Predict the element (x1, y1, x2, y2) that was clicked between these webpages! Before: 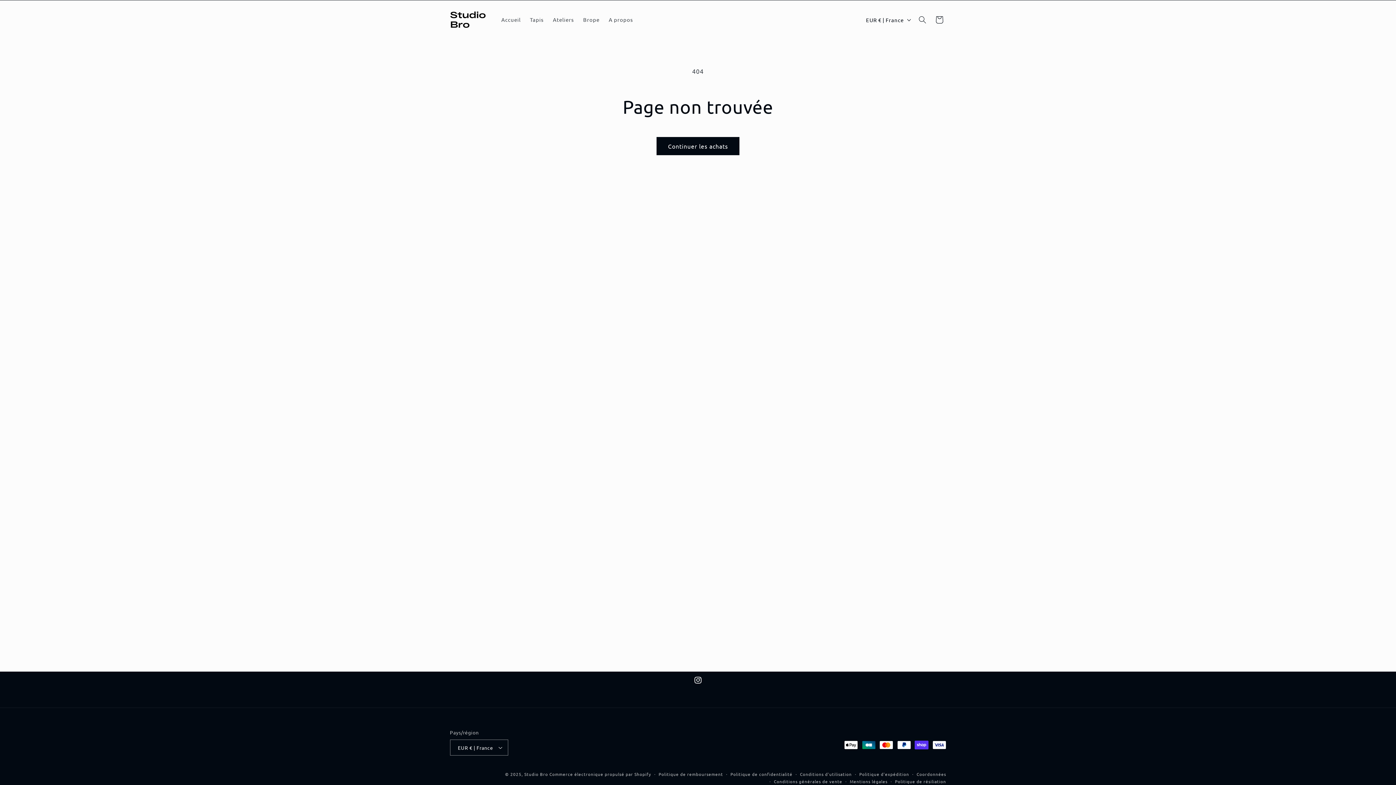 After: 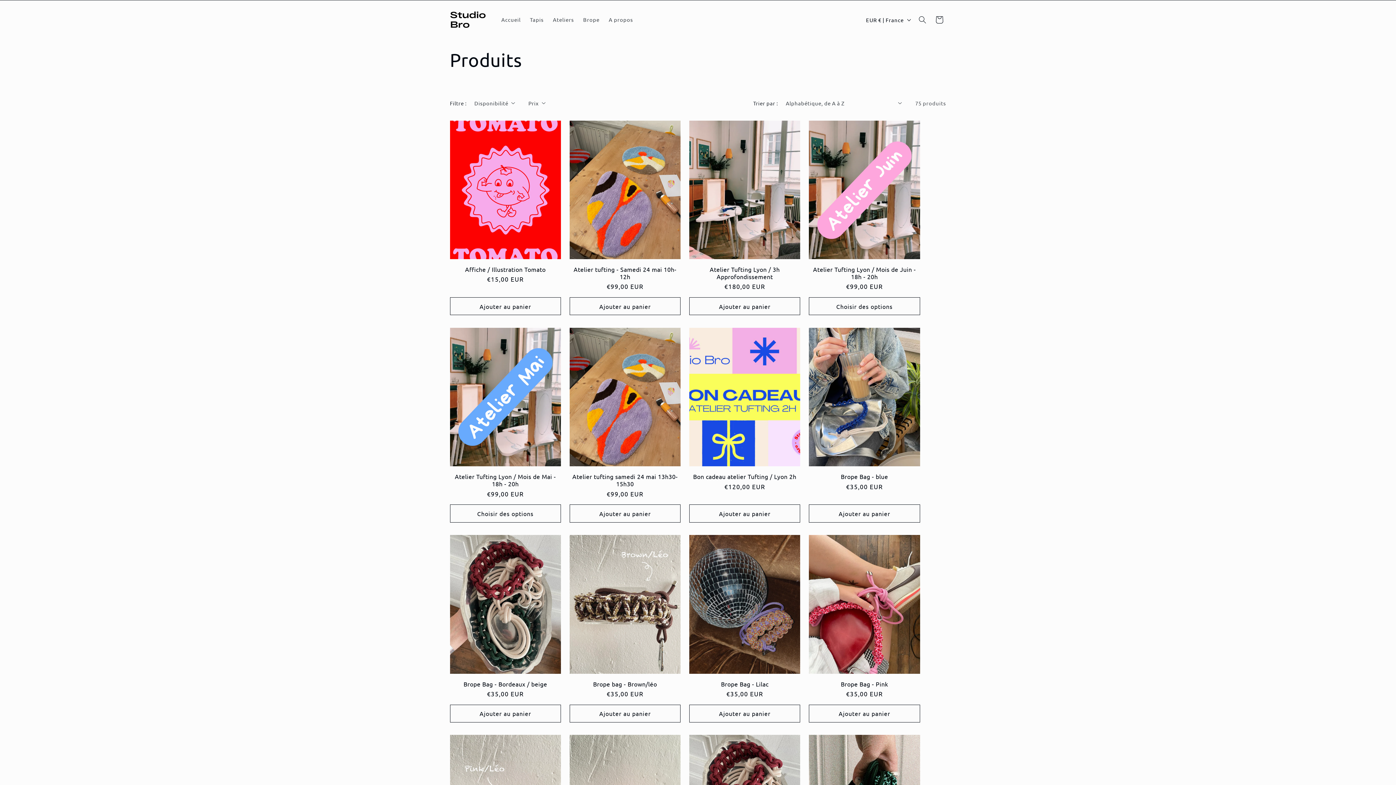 Action: bbox: (656, 137, 739, 155) label: Continuer les achats